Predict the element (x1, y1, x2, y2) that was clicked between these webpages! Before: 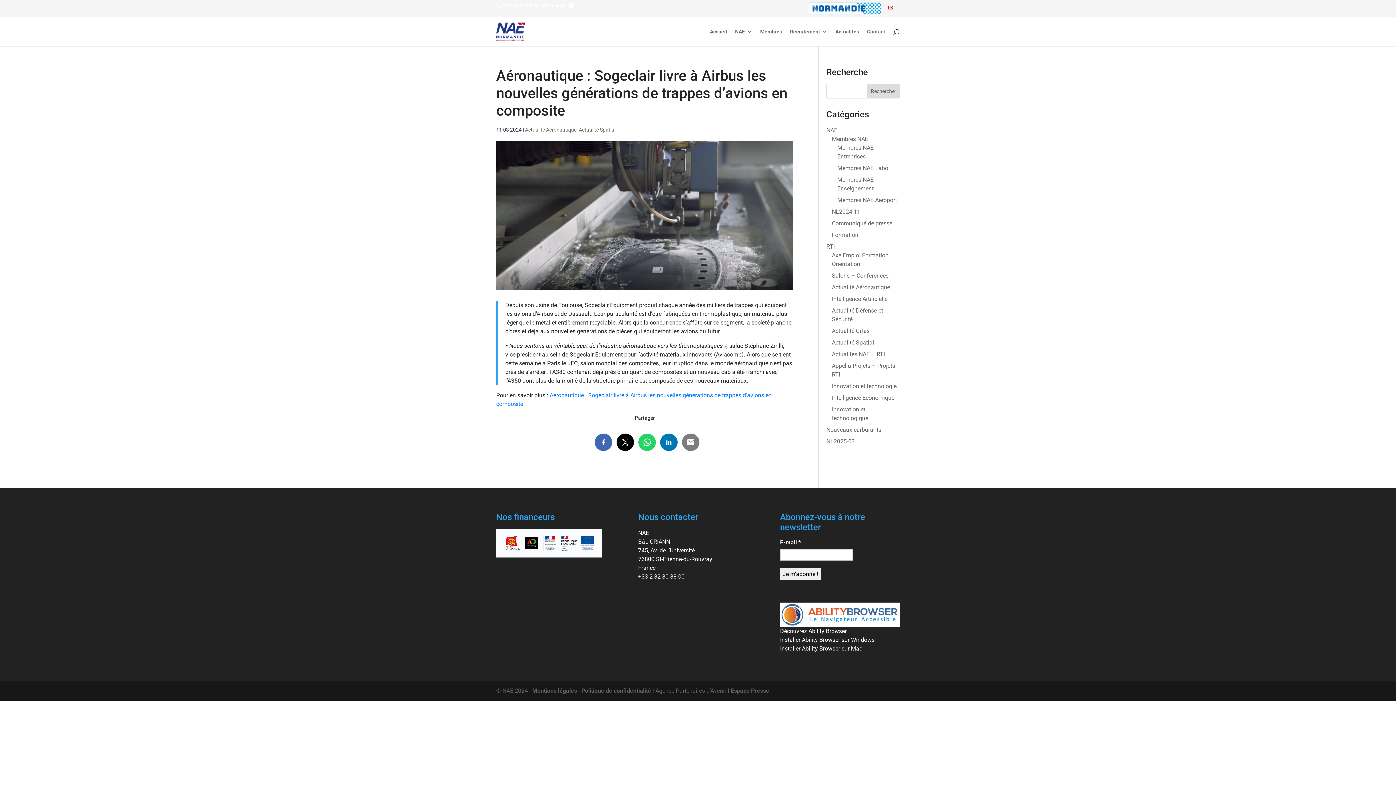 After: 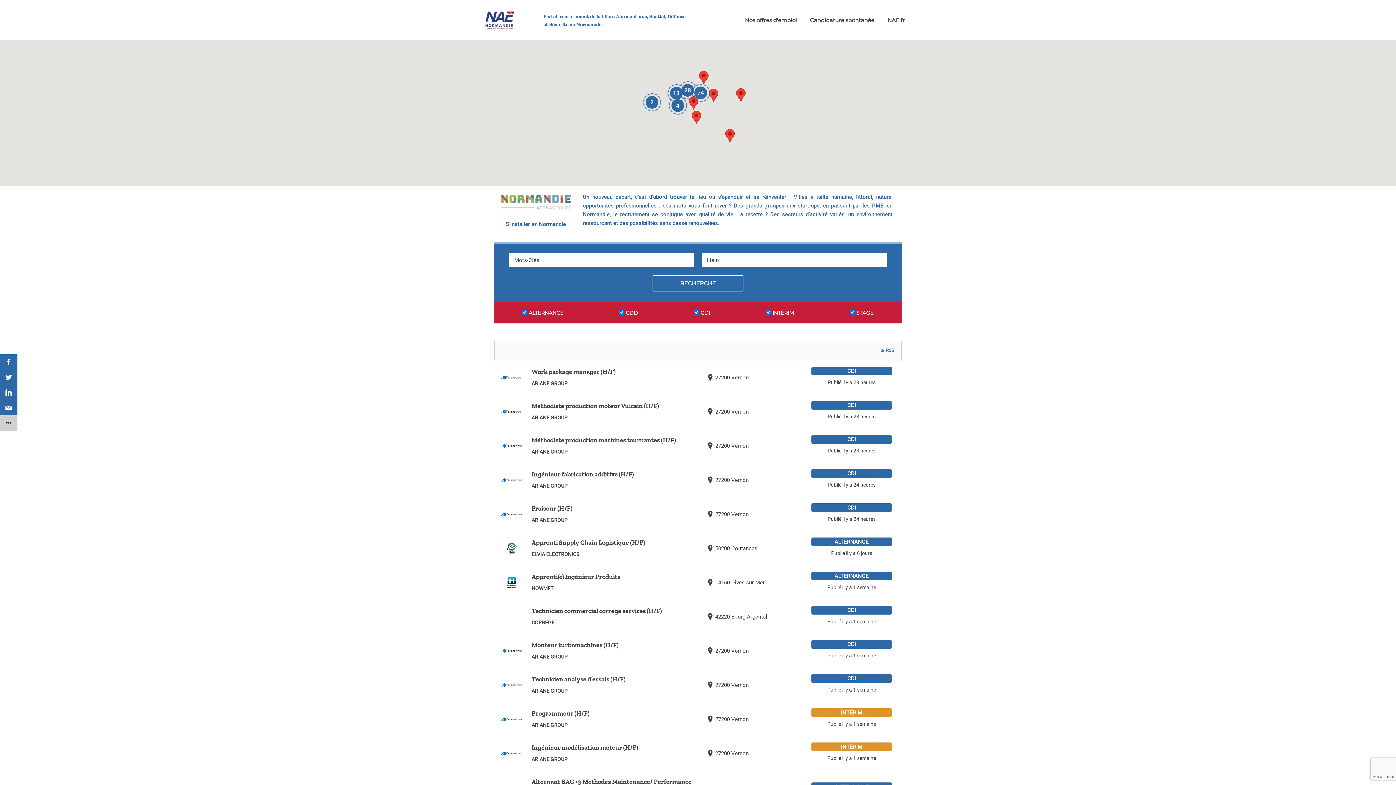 Action: bbox: (790, 29, 827, 46) label: Recrutement